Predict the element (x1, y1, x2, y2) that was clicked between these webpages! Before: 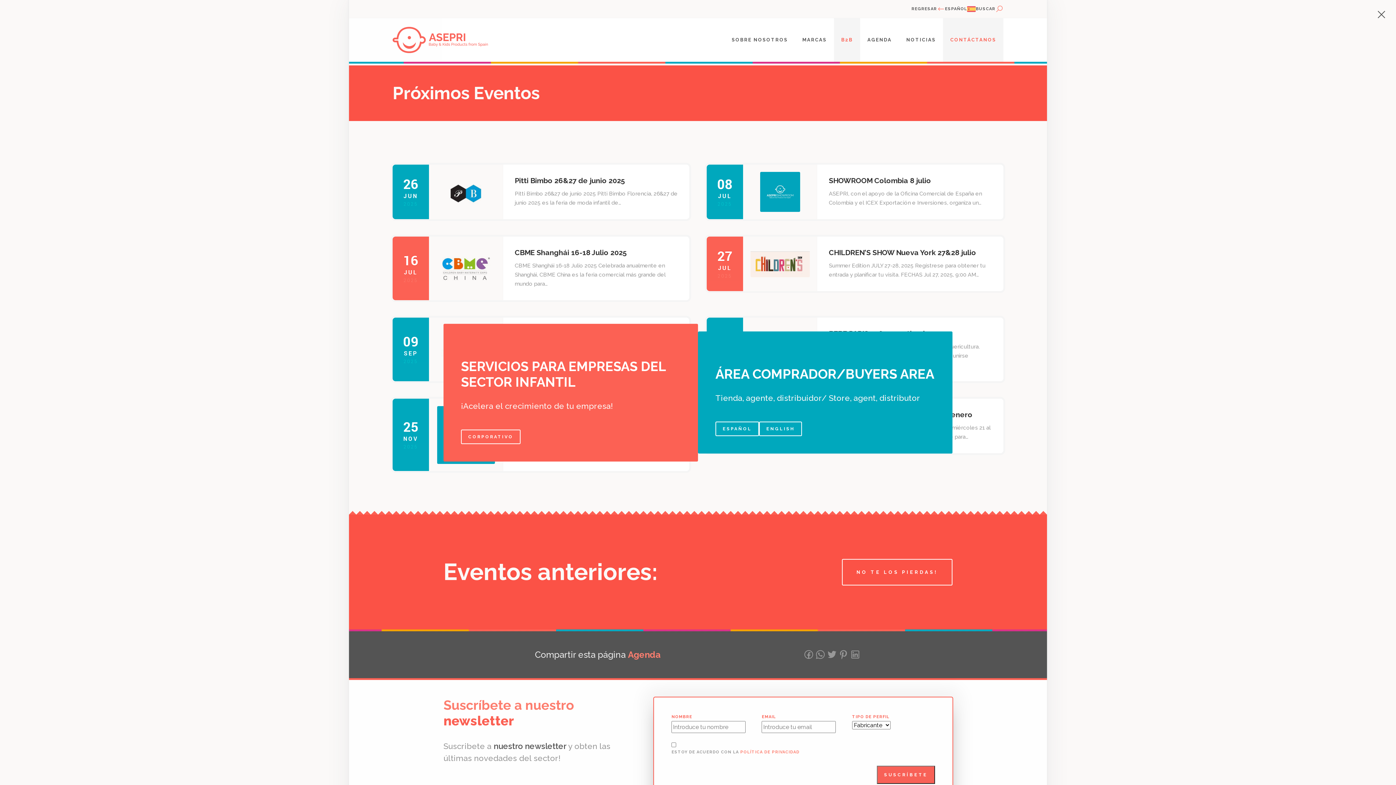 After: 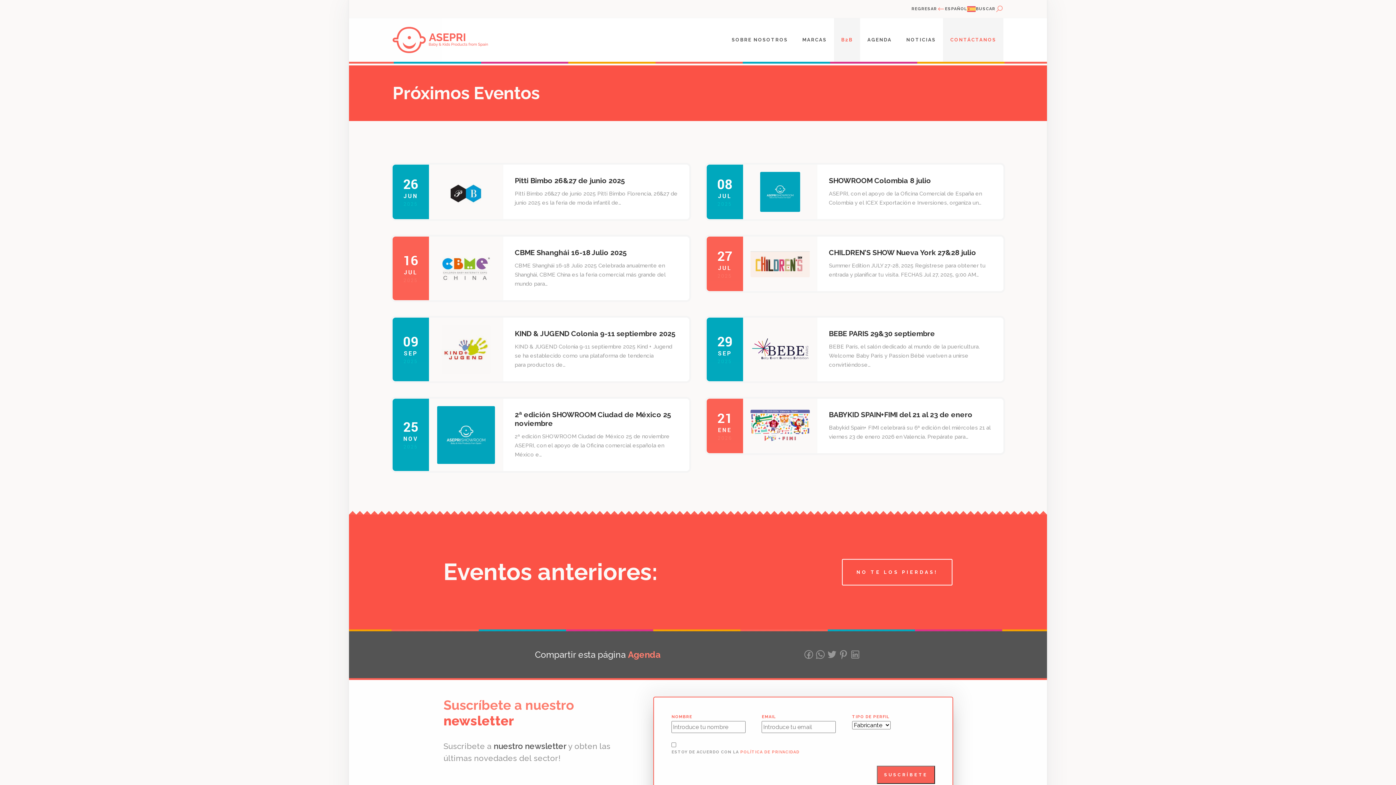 Action: label: ESPAÑOL bbox: (715, 421, 759, 436)